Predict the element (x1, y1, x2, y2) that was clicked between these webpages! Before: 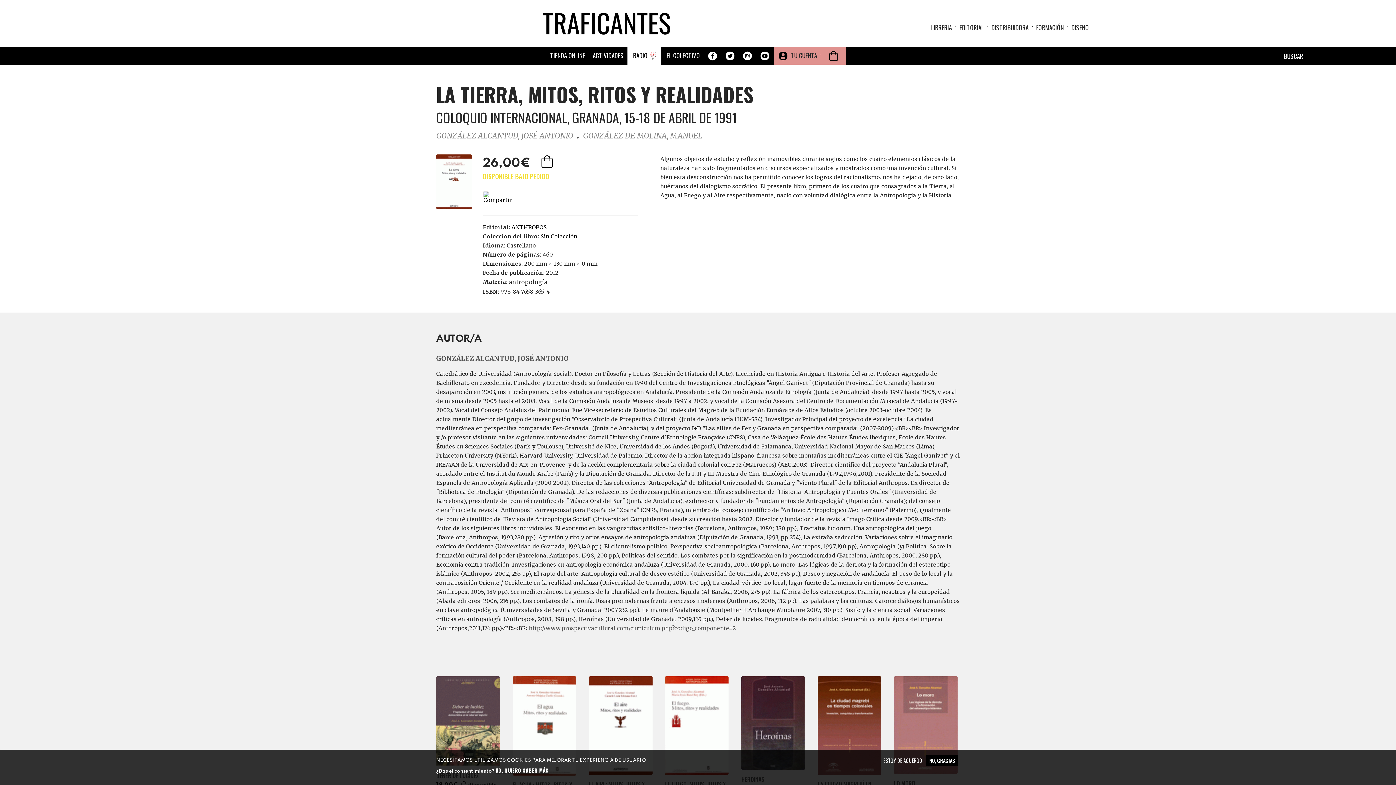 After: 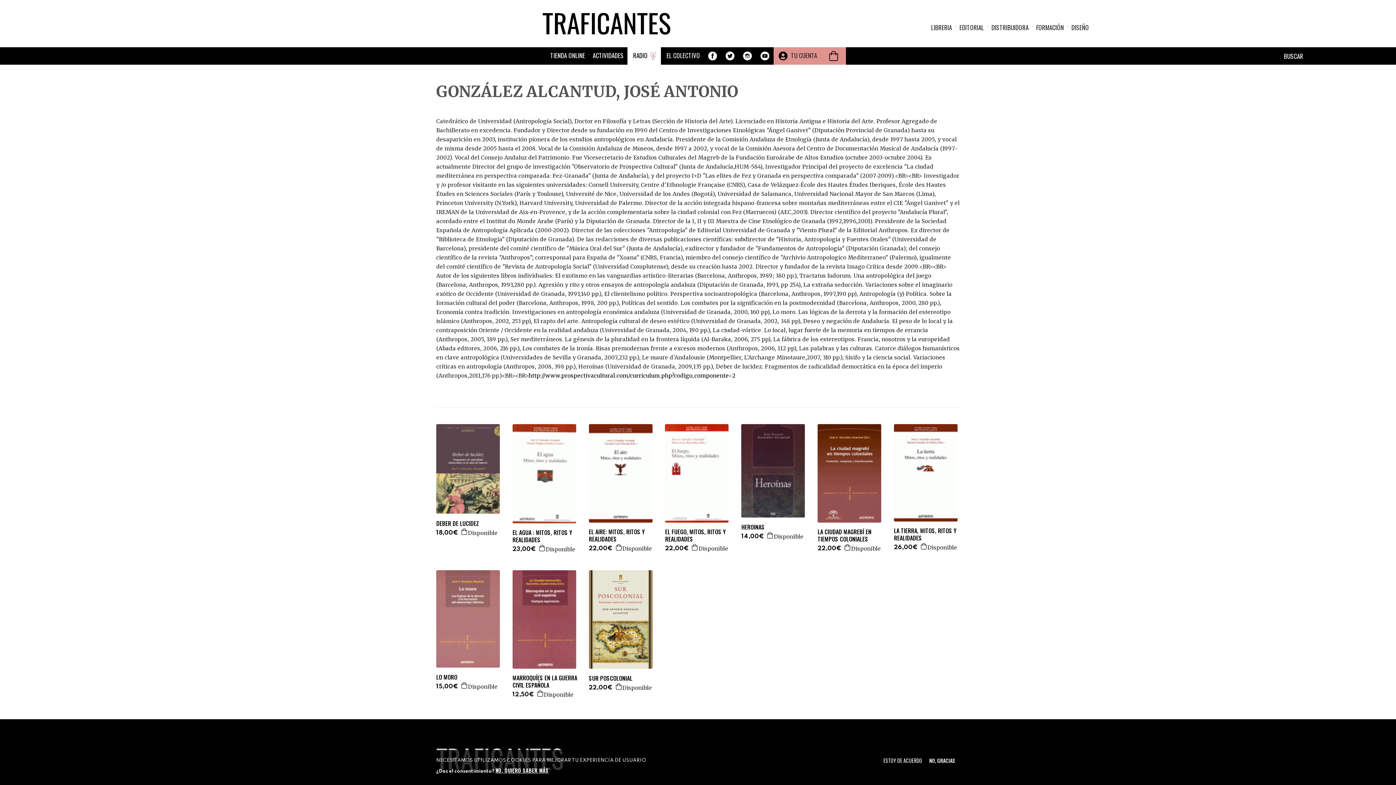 Action: label: GONZÁLEZ ALCANTUD, JOSÉ ANTONIO bbox: (436, 354, 569, 362)